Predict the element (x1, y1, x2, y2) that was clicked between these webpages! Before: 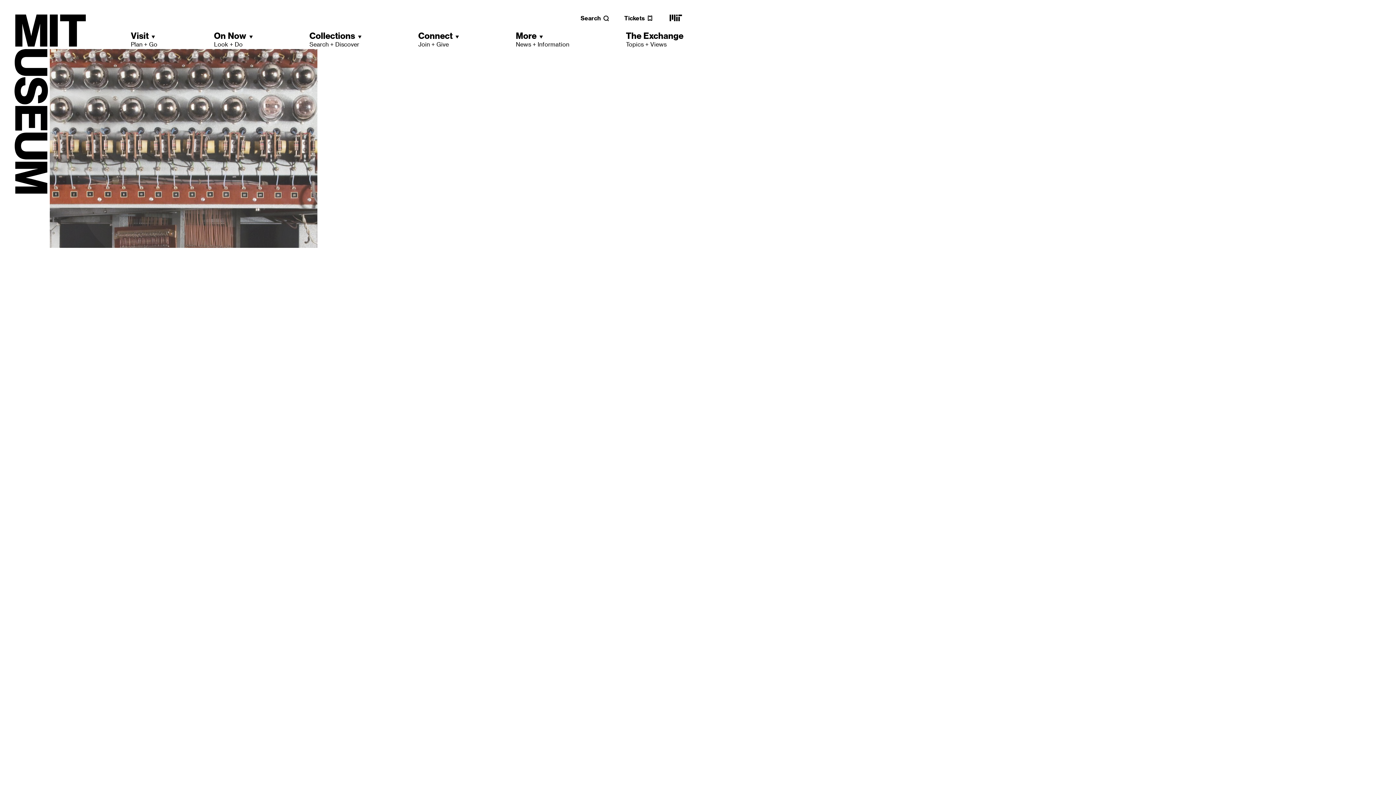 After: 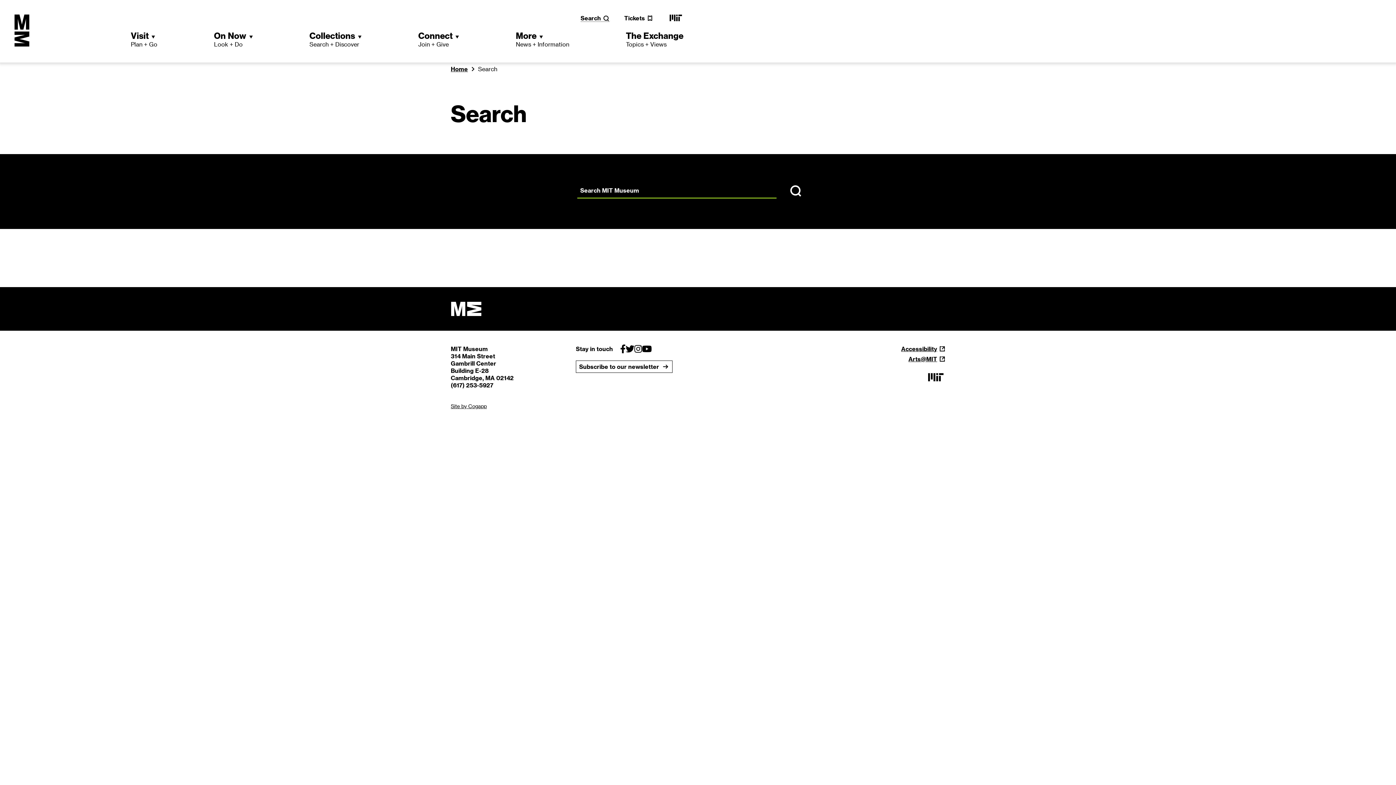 Action: bbox: (580, 14, 609, 21) label: Search